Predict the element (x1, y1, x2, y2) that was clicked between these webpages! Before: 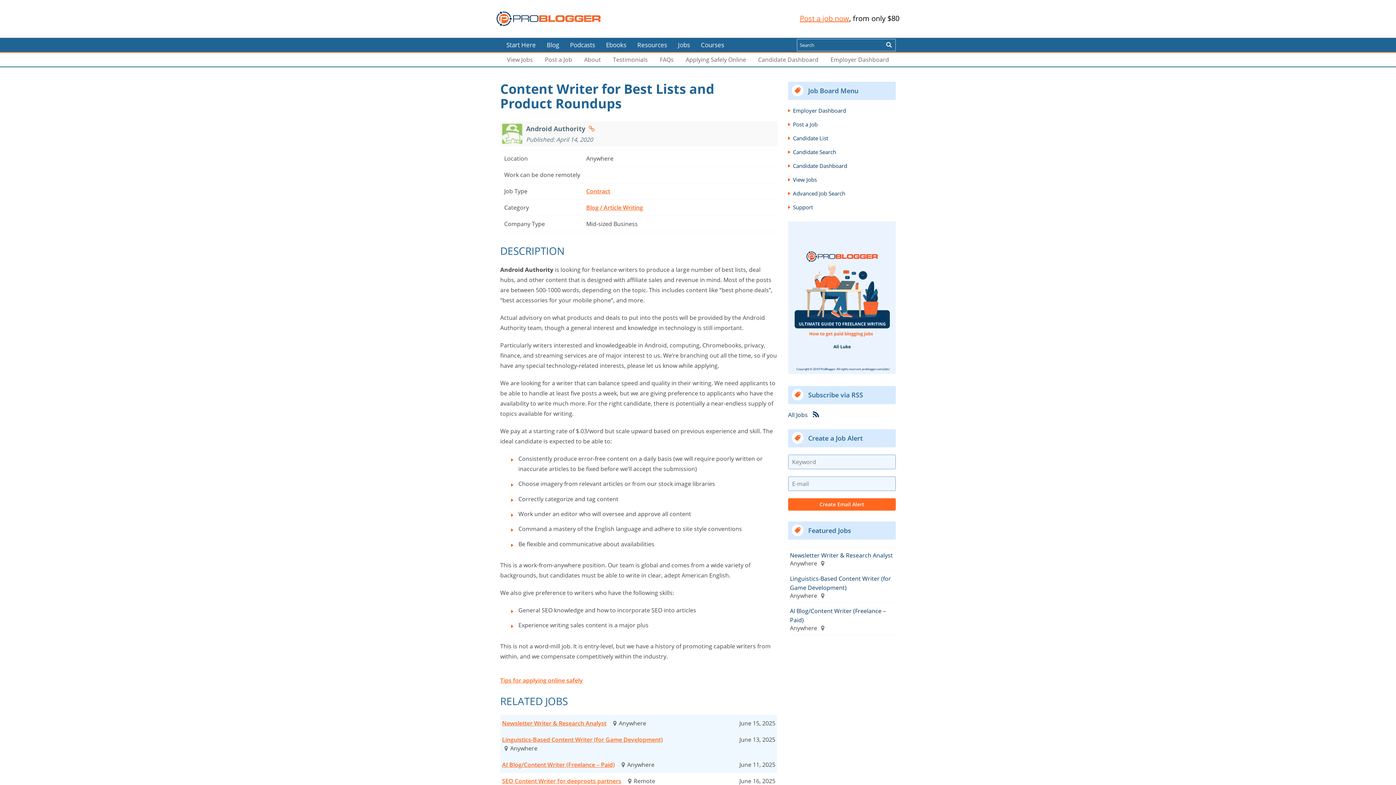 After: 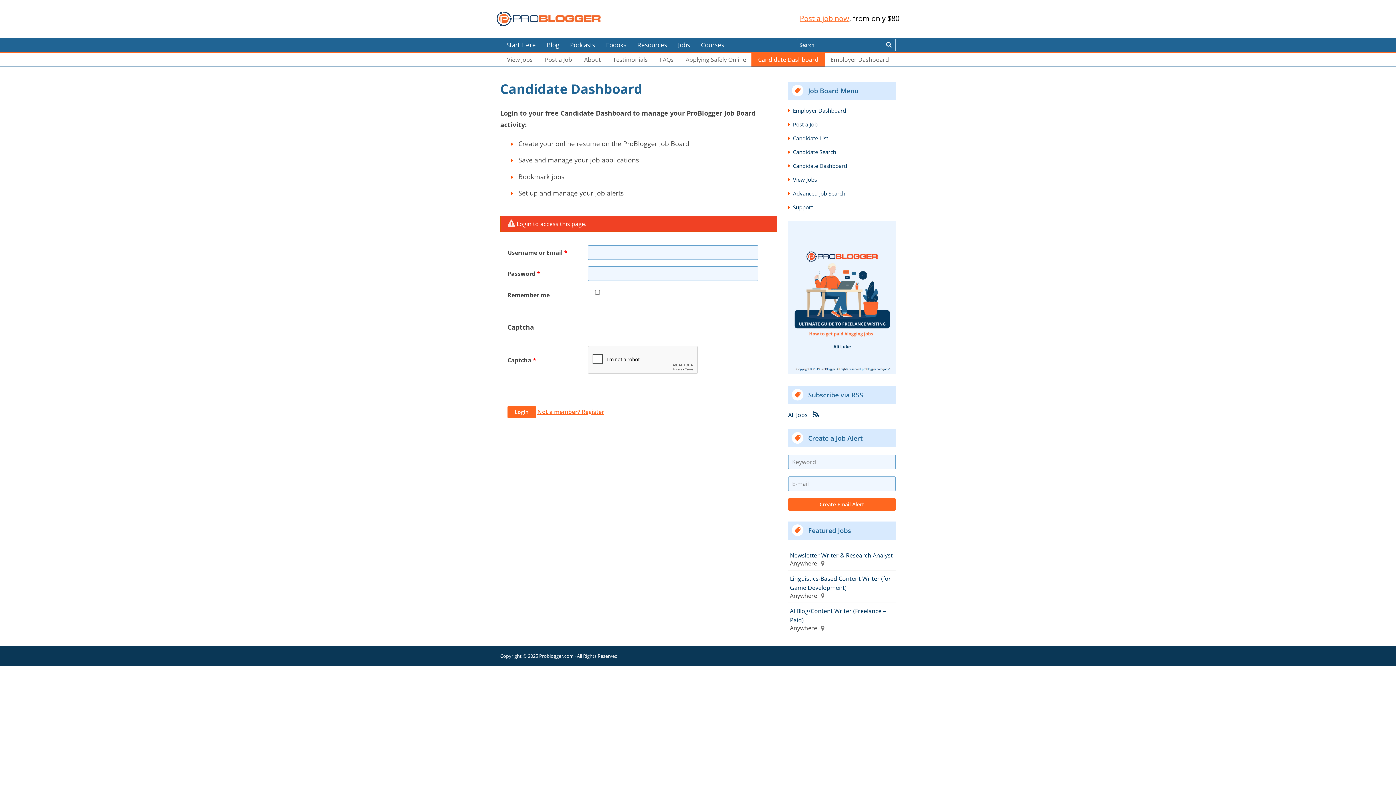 Action: bbox: (793, 162, 847, 169) label: Candidate Dashboard